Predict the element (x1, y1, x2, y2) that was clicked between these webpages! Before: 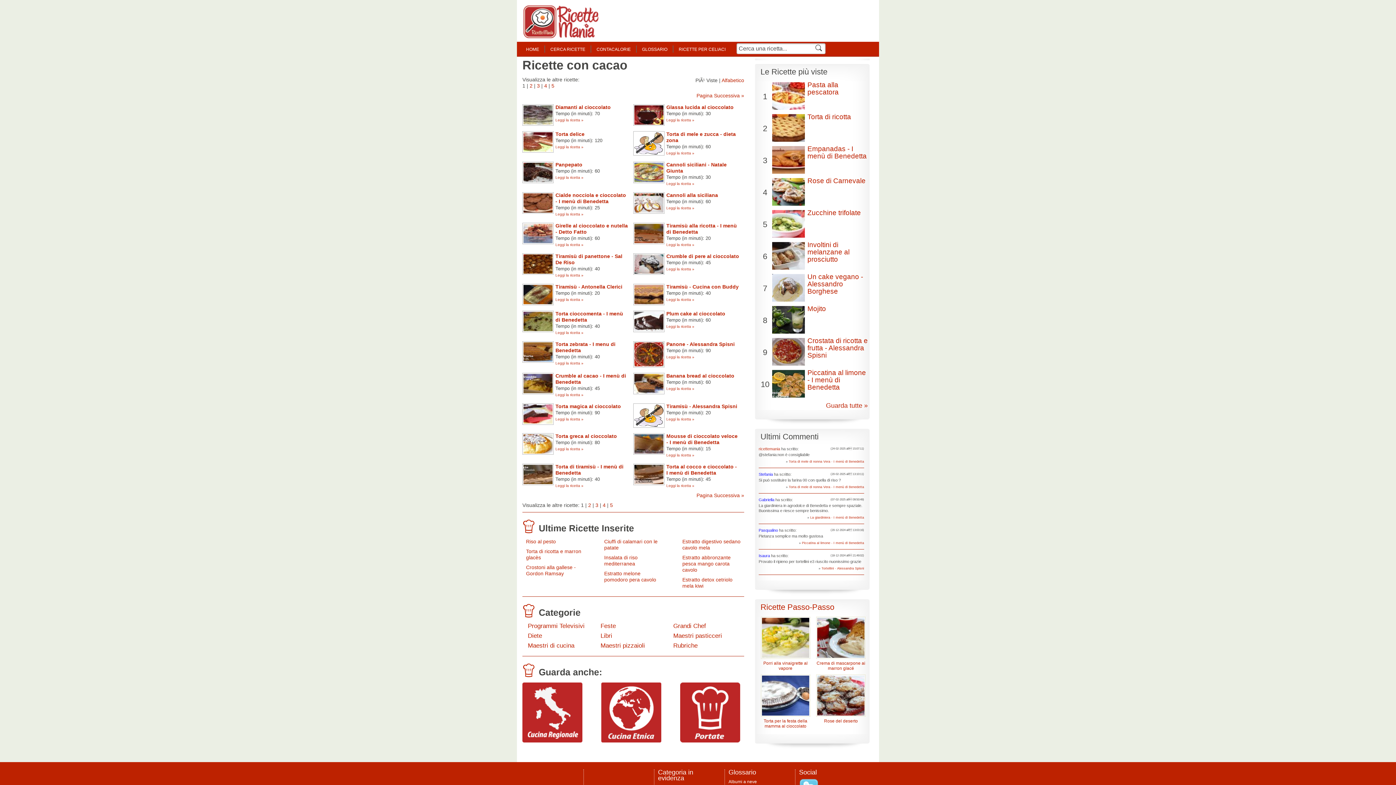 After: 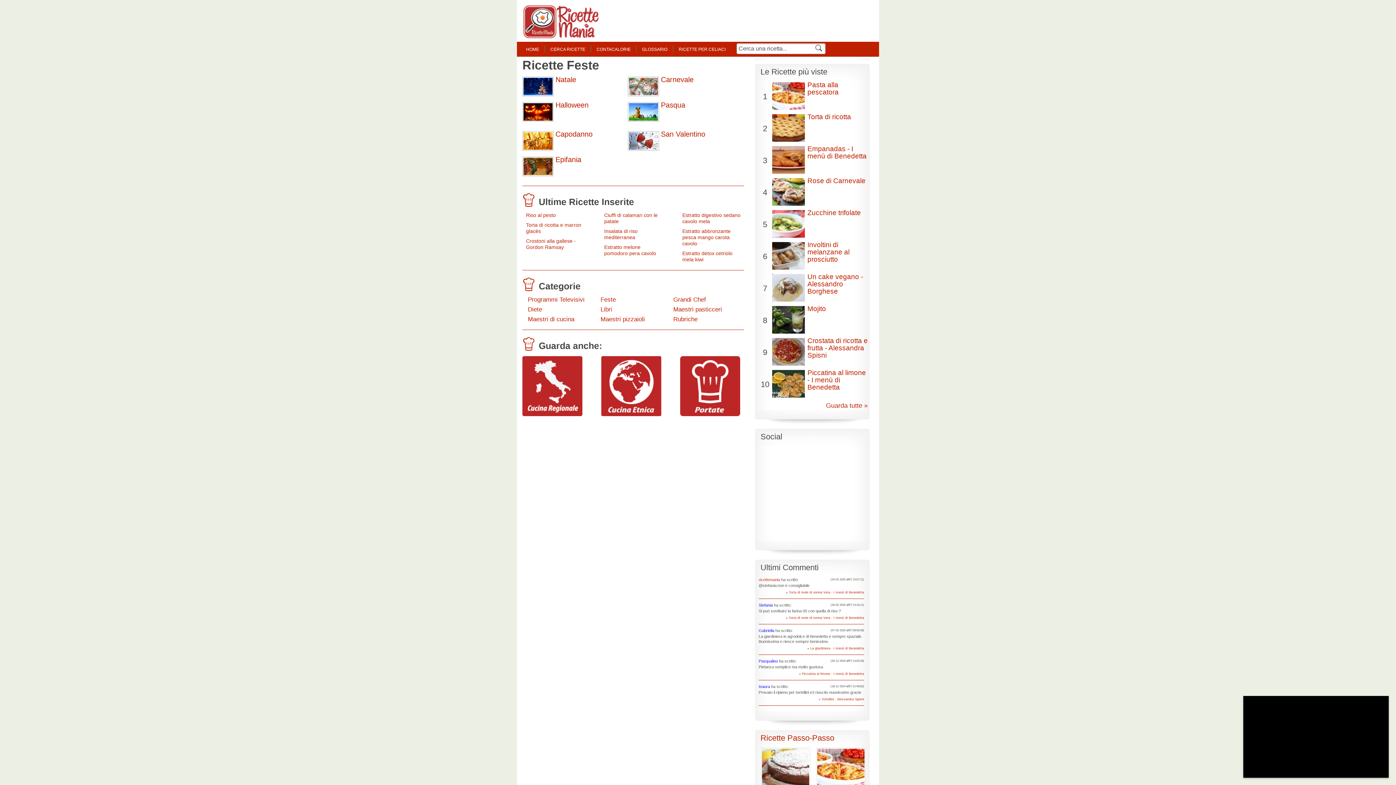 Action: label: Feste bbox: (600, 623, 662, 629)